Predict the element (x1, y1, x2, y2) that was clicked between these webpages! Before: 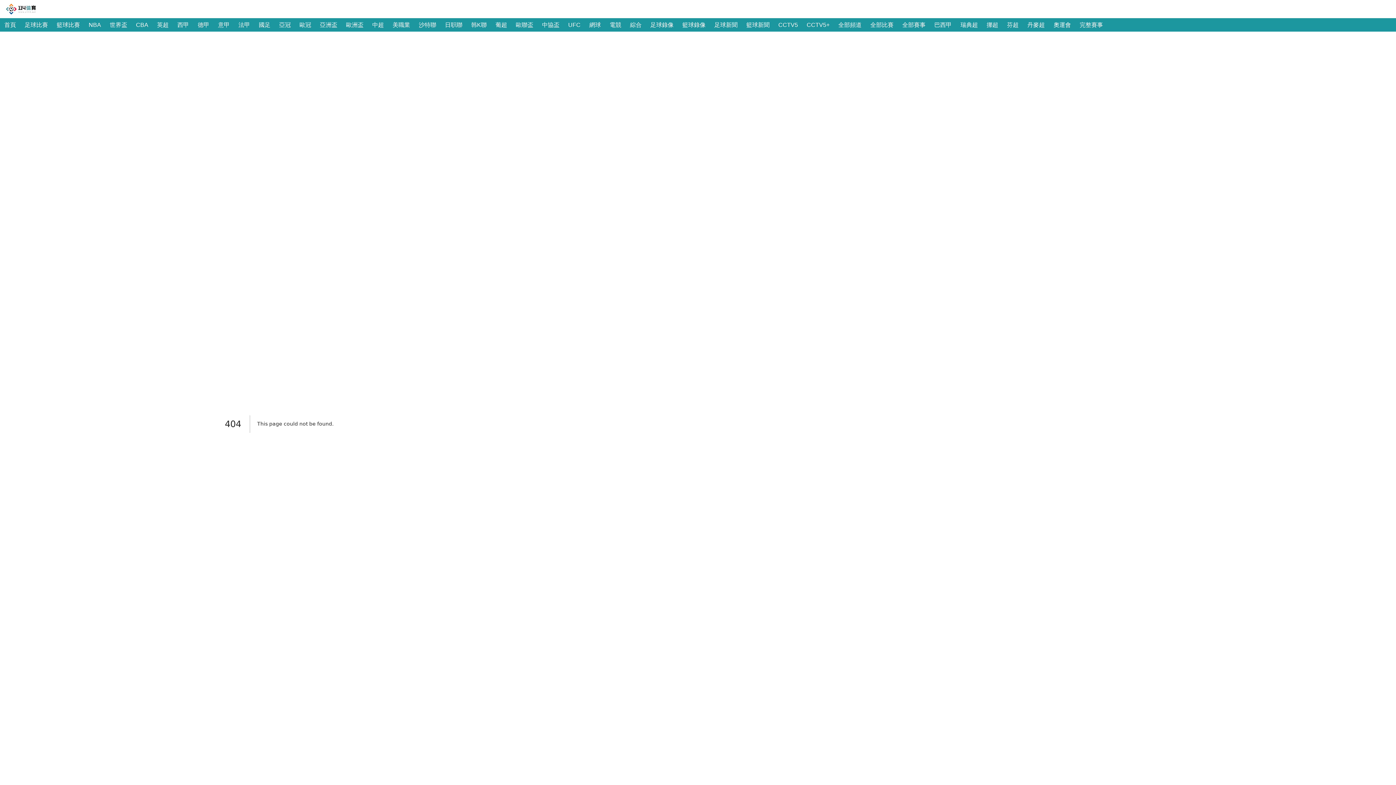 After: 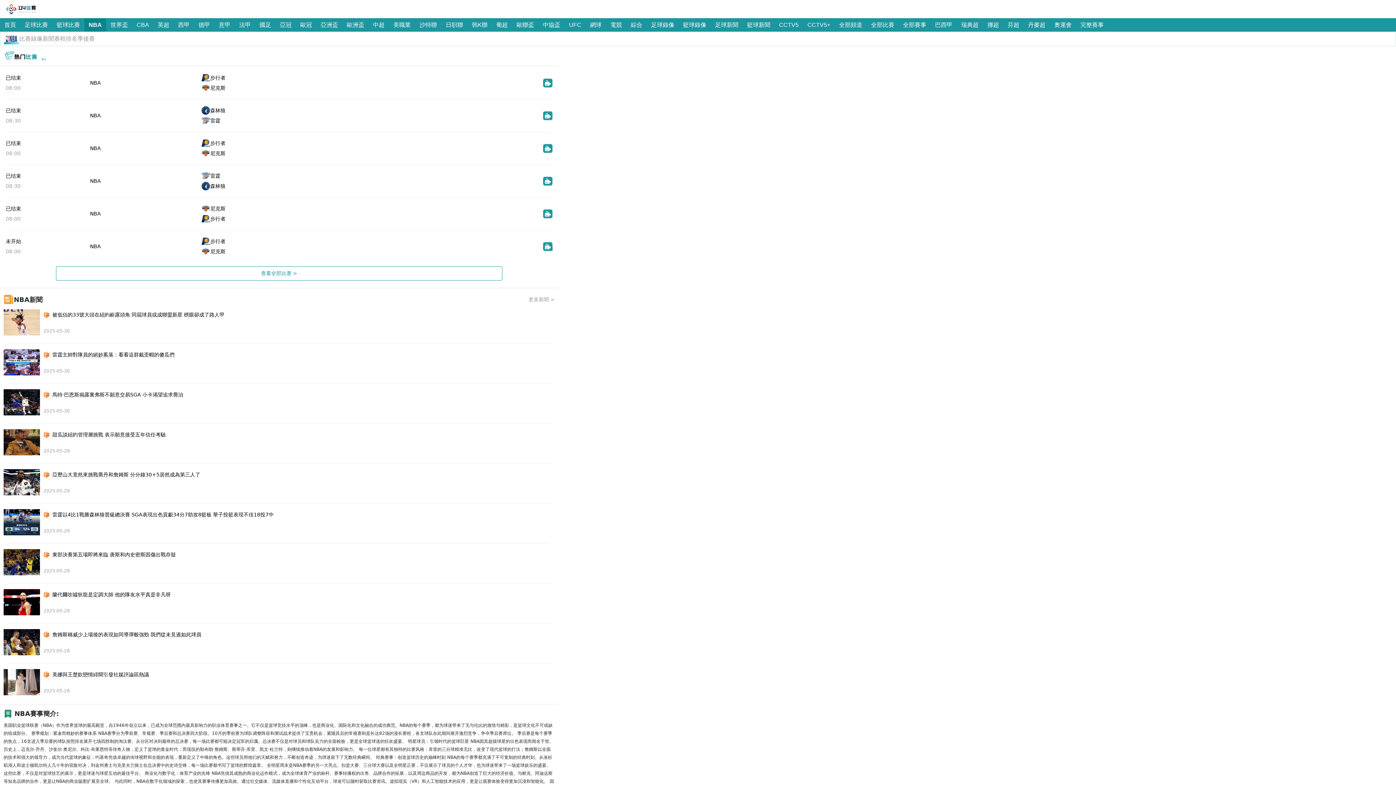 Action: label: NBA bbox: (84, 18, 105, 31)